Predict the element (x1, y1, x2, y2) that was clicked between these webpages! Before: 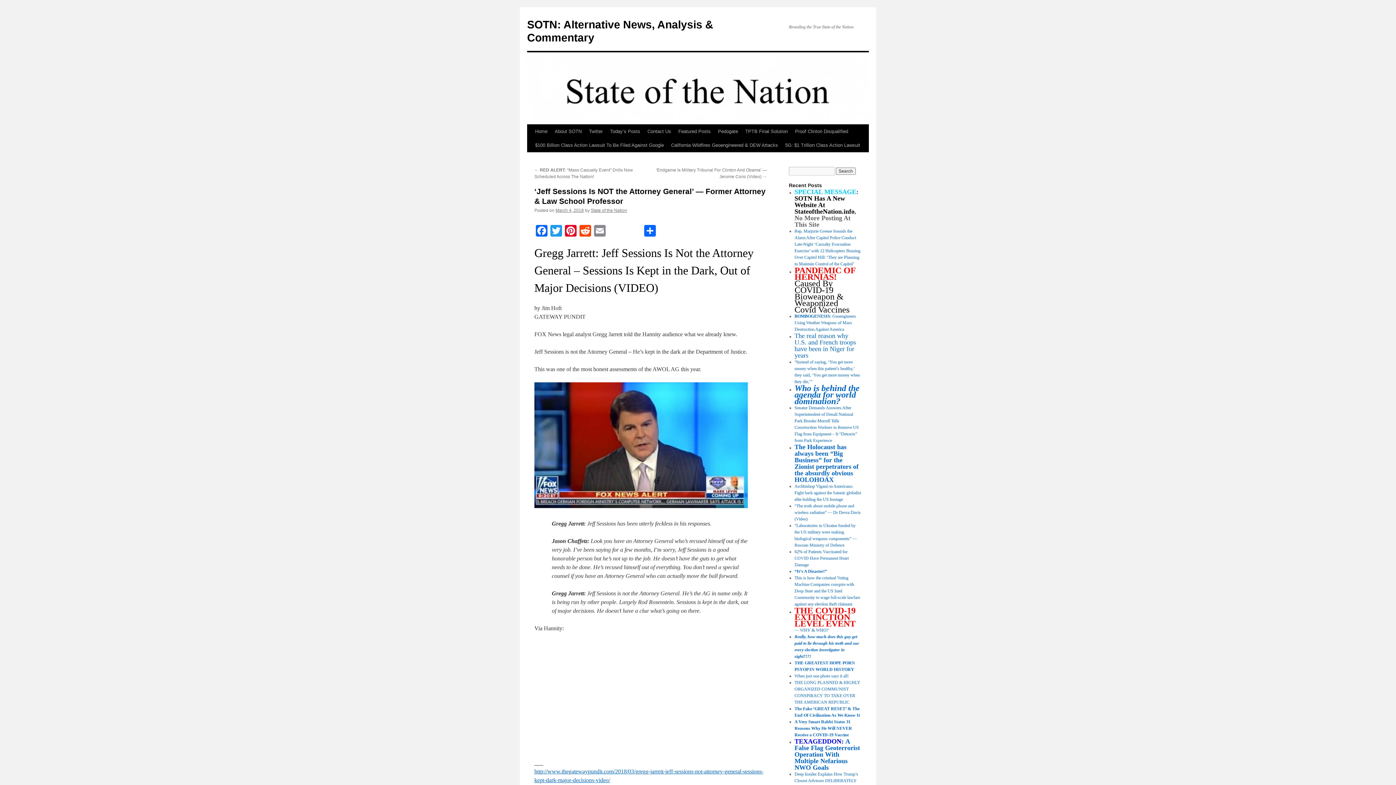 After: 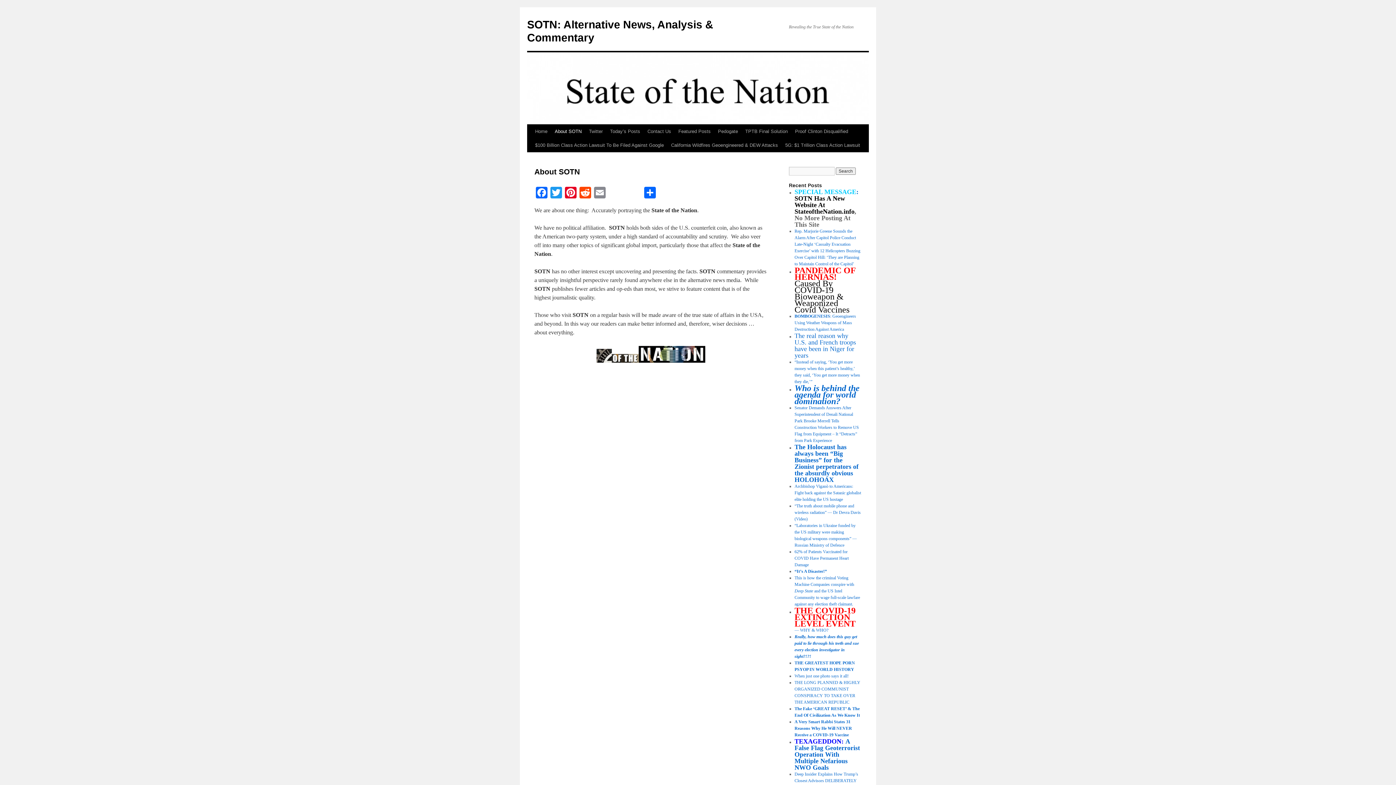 Action: label: About SOTN bbox: (551, 124, 585, 138)